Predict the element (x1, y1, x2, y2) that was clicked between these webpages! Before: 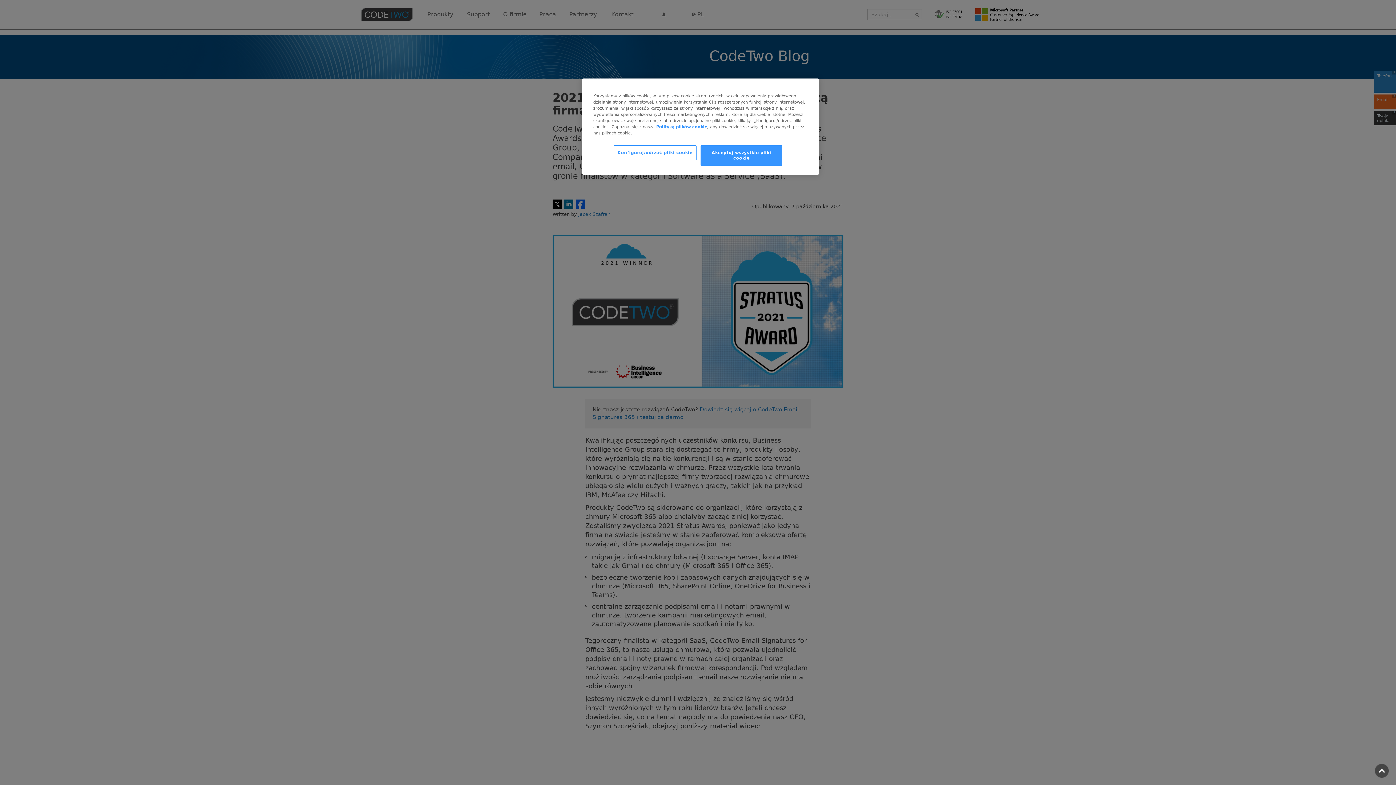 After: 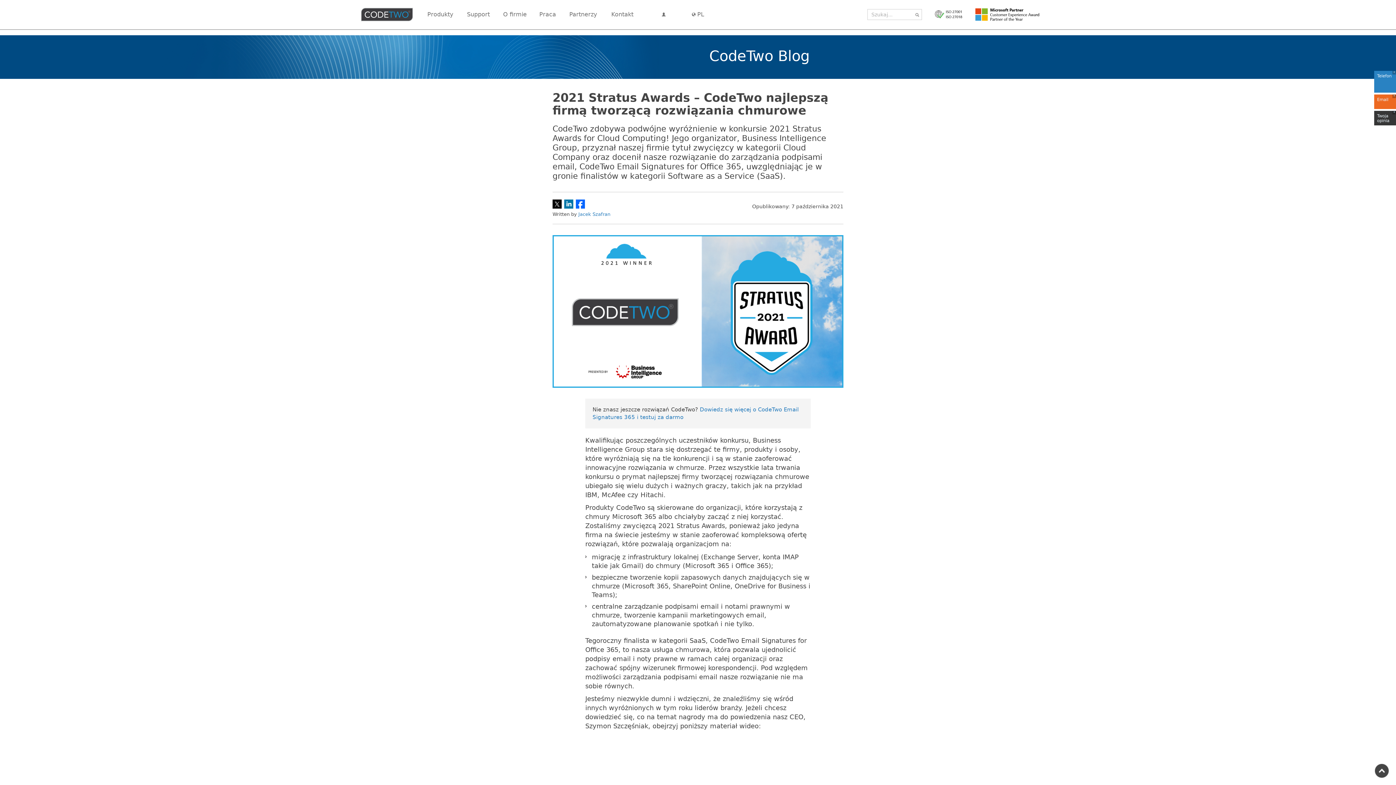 Action: label: Akceptuj wszystkie pliki cookie bbox: (700, 145, 782, 165)